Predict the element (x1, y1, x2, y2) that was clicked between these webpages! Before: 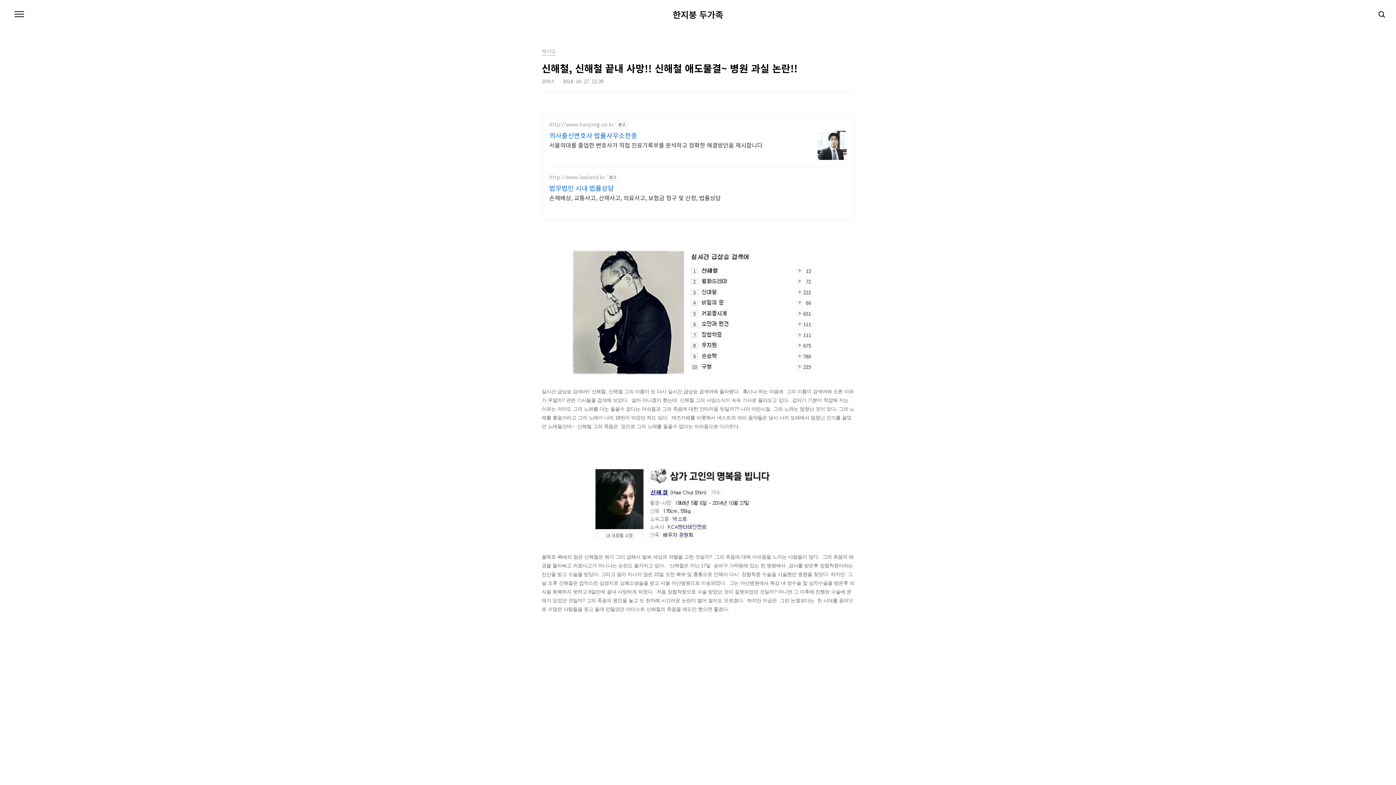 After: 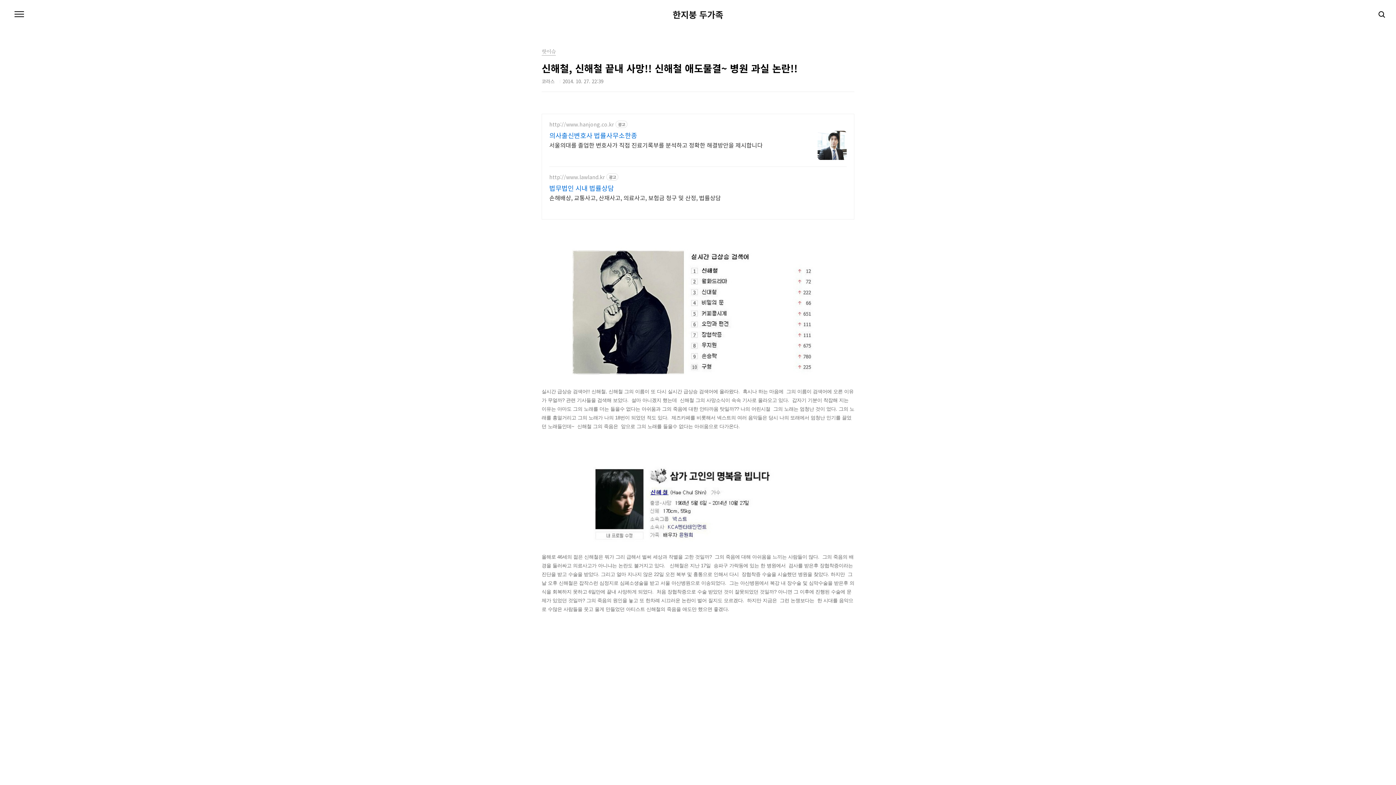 Action: bbox: (549, 192, 721, 201) label: 손해배상, 교통사고, 산재사고, 의료사고, 보험금 청구 및 산정, 법률상담